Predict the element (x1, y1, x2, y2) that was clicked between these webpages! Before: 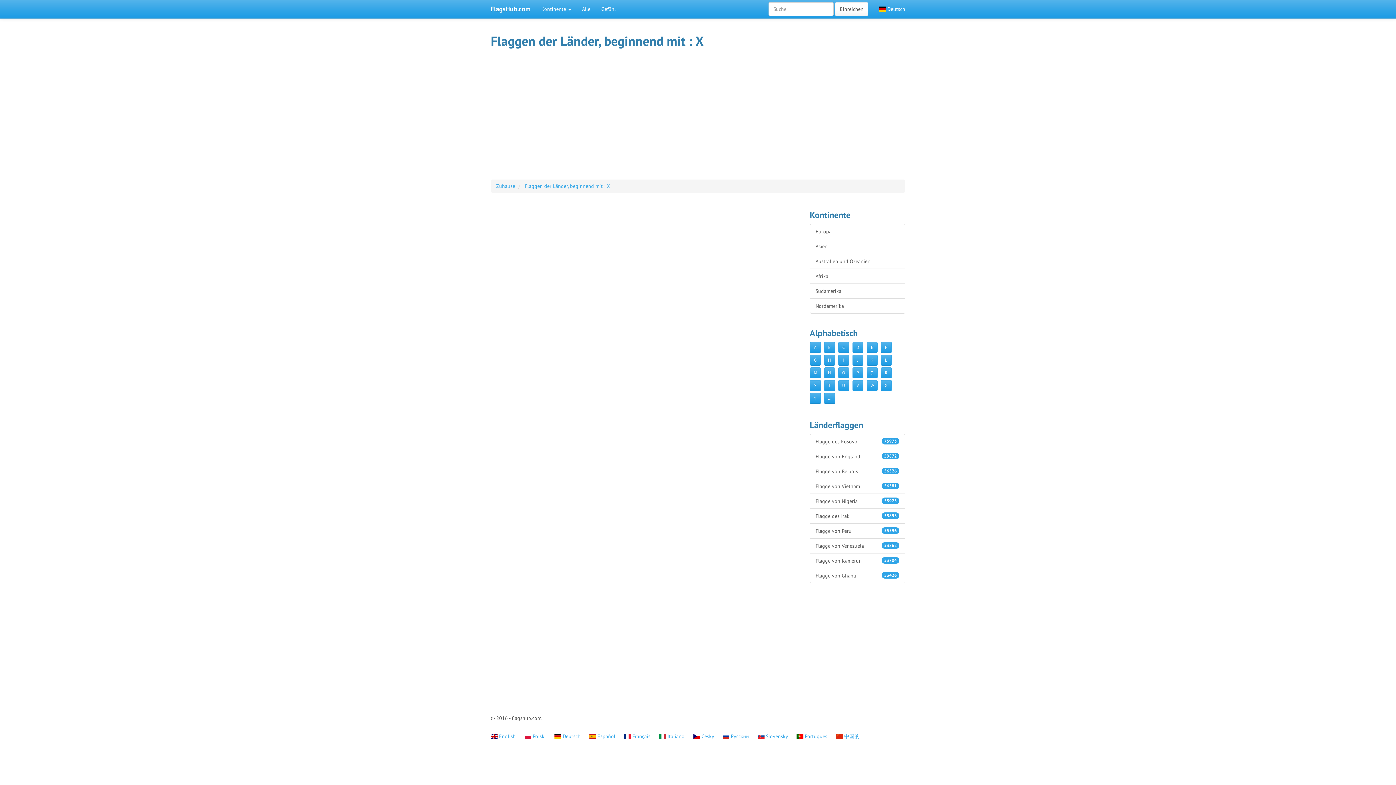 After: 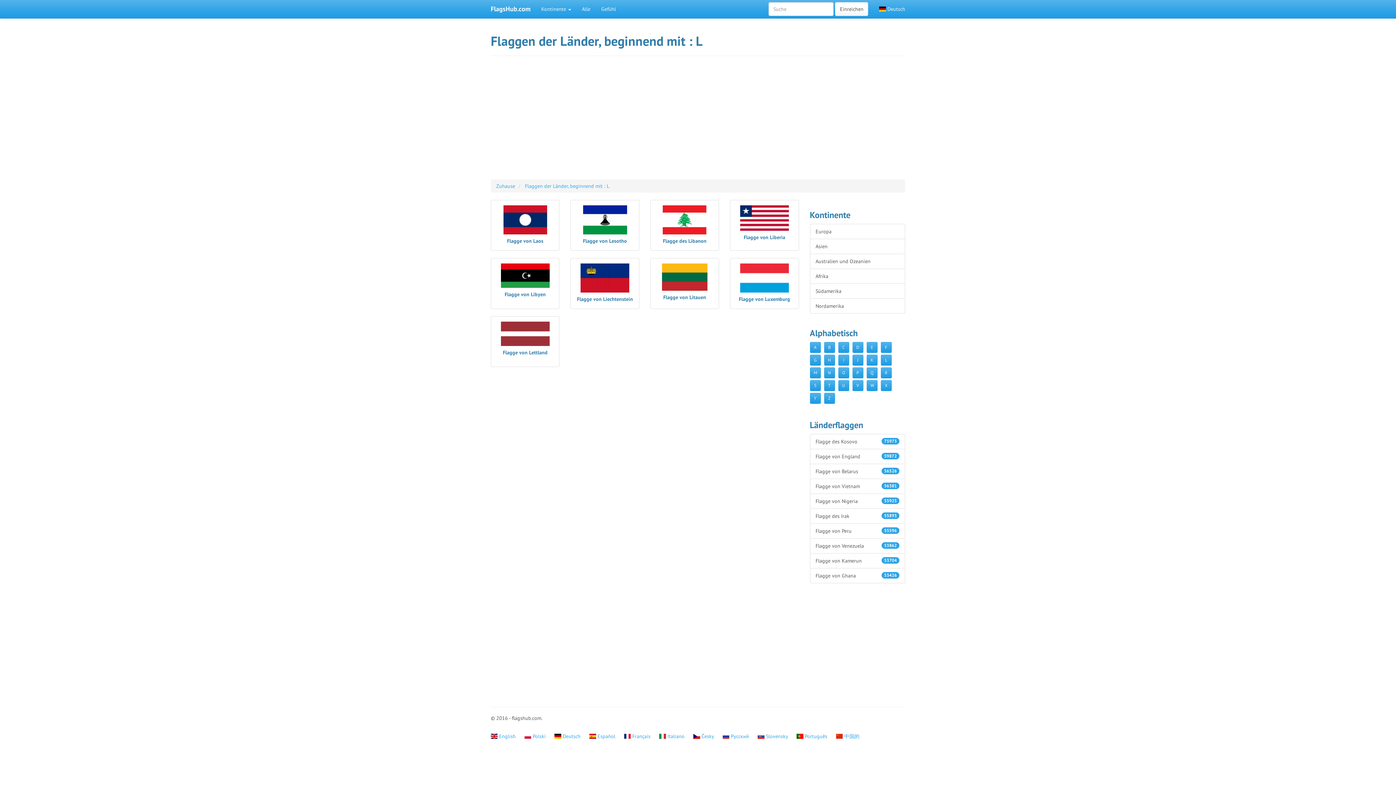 Action: bbox: (880, 354, 891, 365) label: L